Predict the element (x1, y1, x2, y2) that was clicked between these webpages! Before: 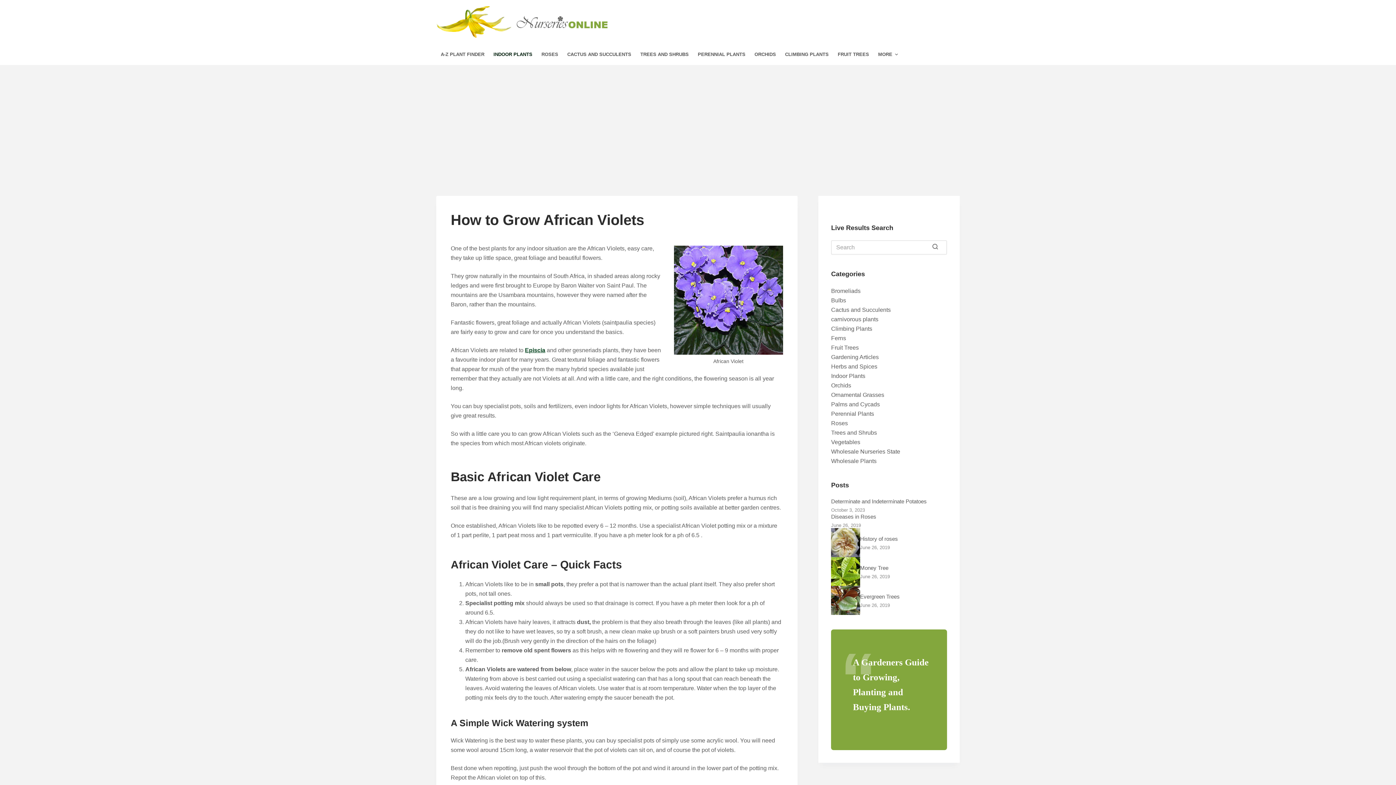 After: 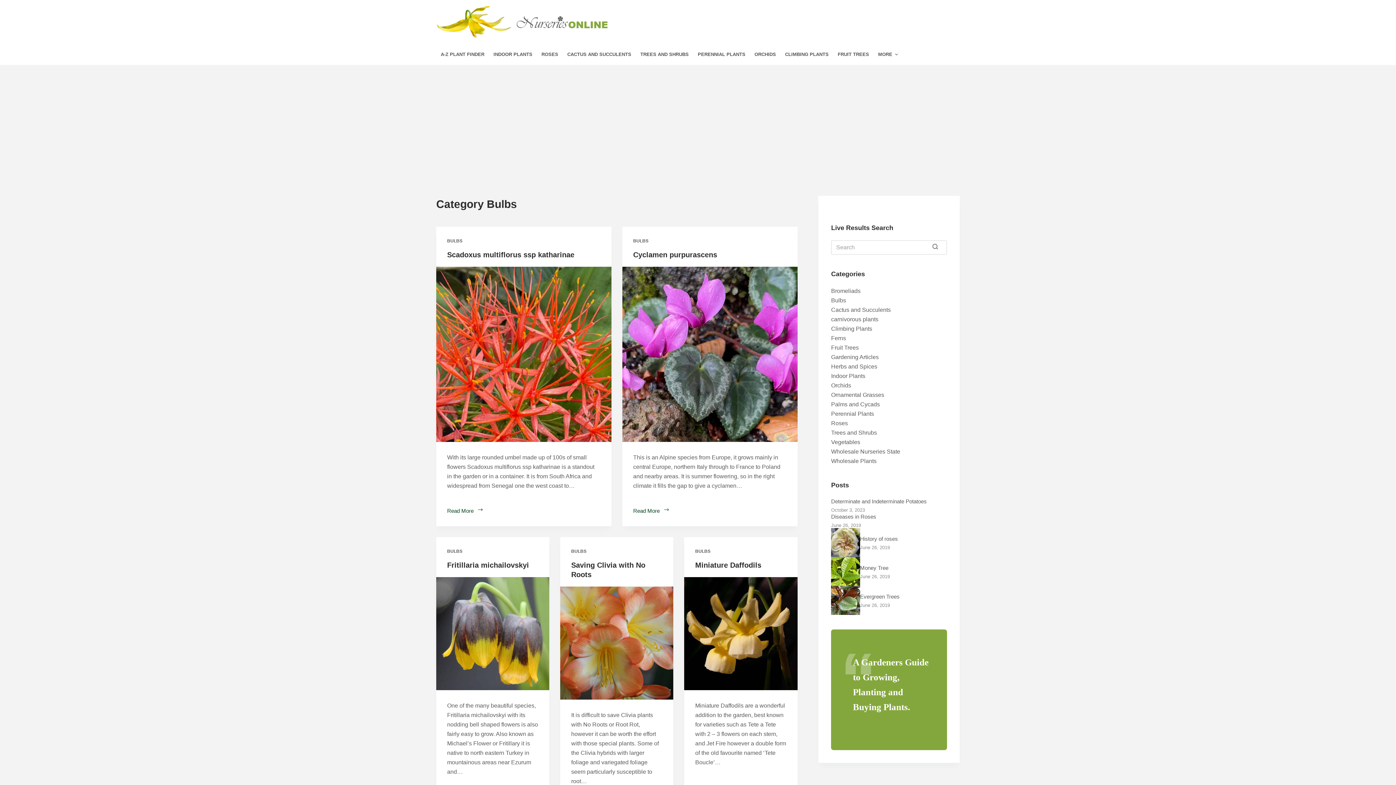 Action: bbox: (831, 297, 846, 303) label: Bulbs